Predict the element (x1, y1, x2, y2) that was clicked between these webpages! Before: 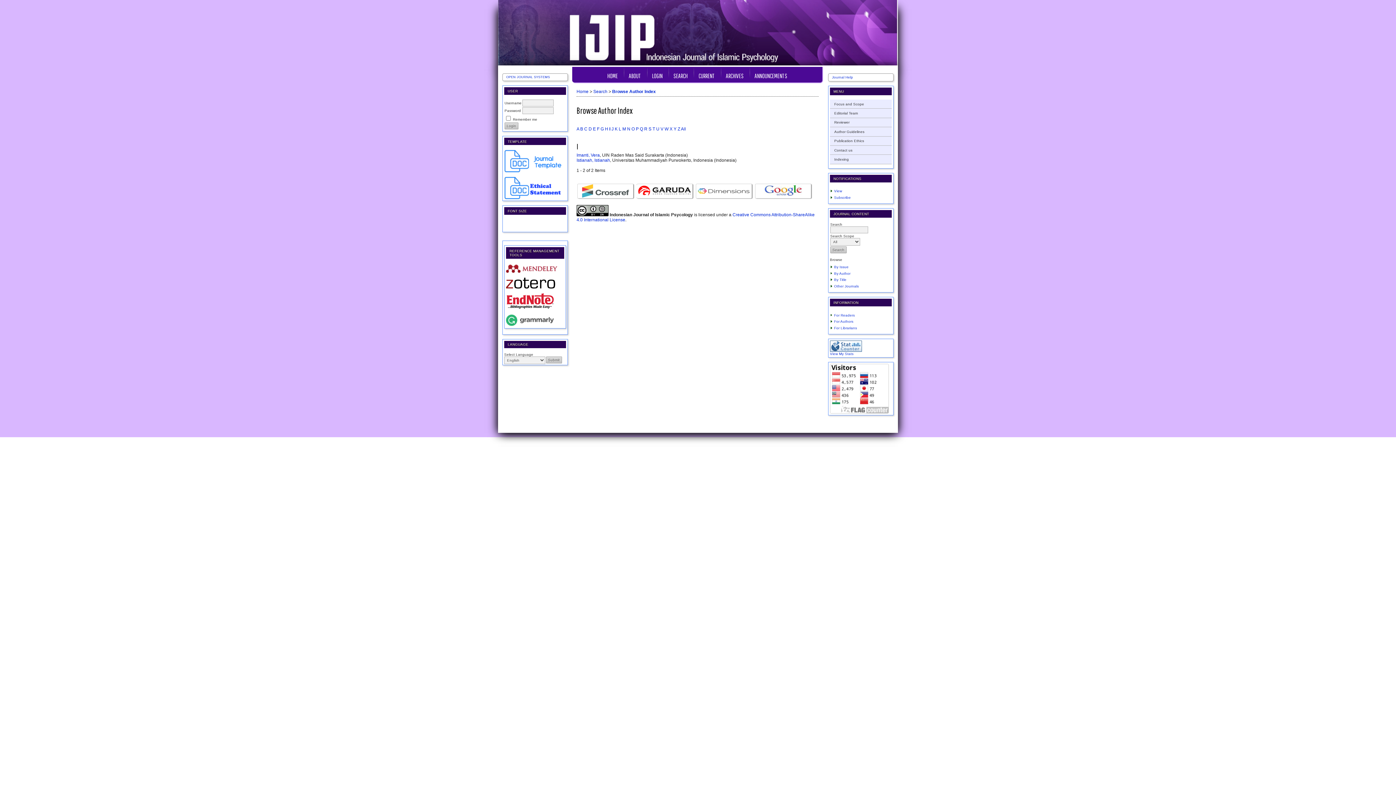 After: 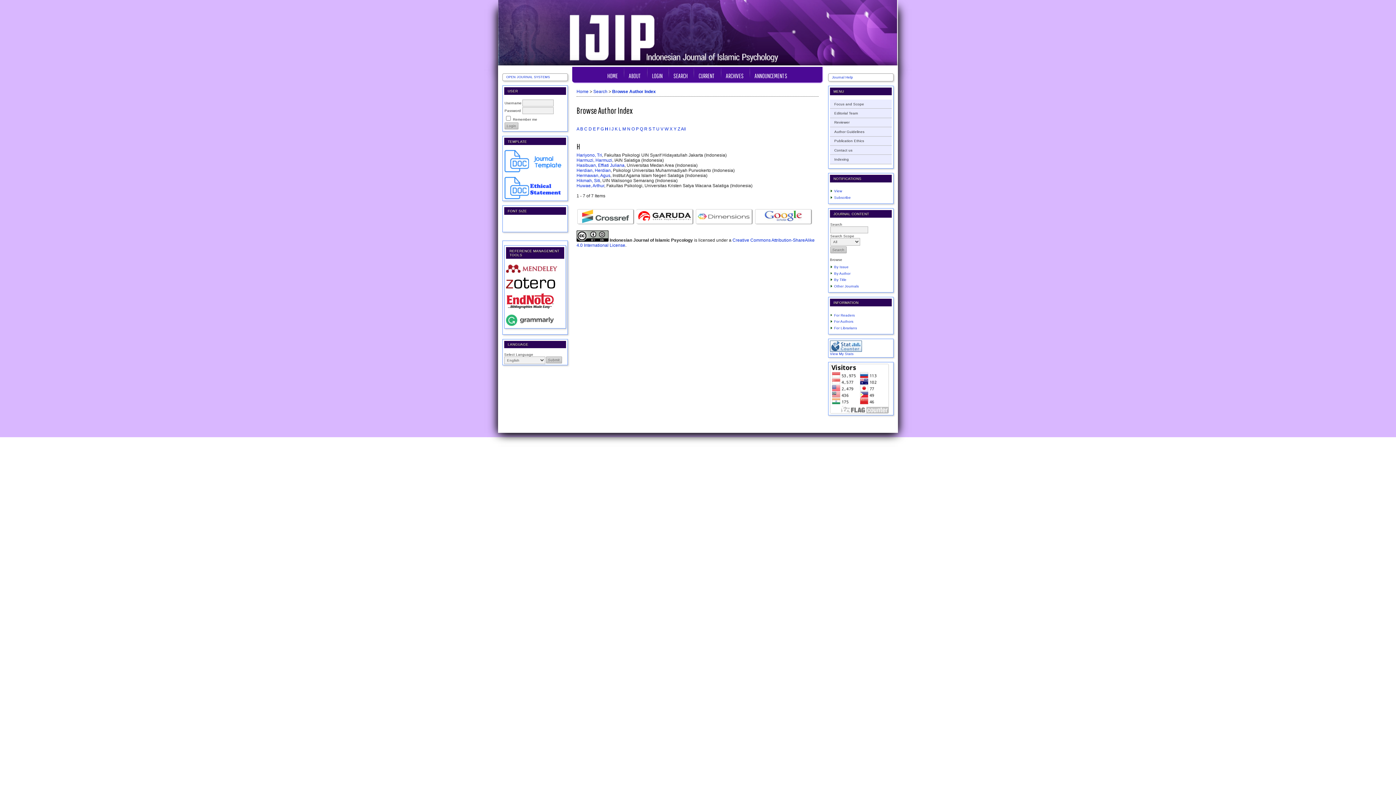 Action: bbox: (605, 126, 608, 131) label: H